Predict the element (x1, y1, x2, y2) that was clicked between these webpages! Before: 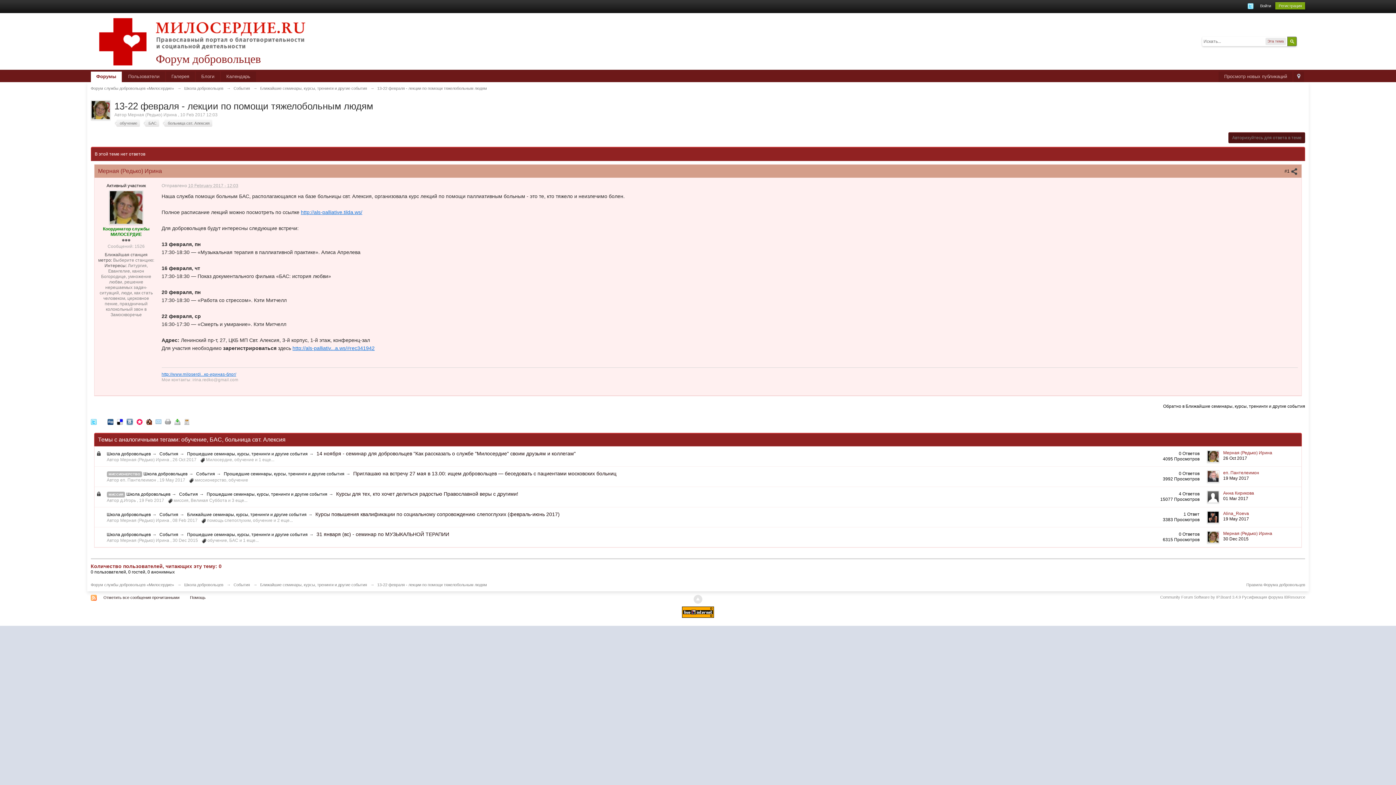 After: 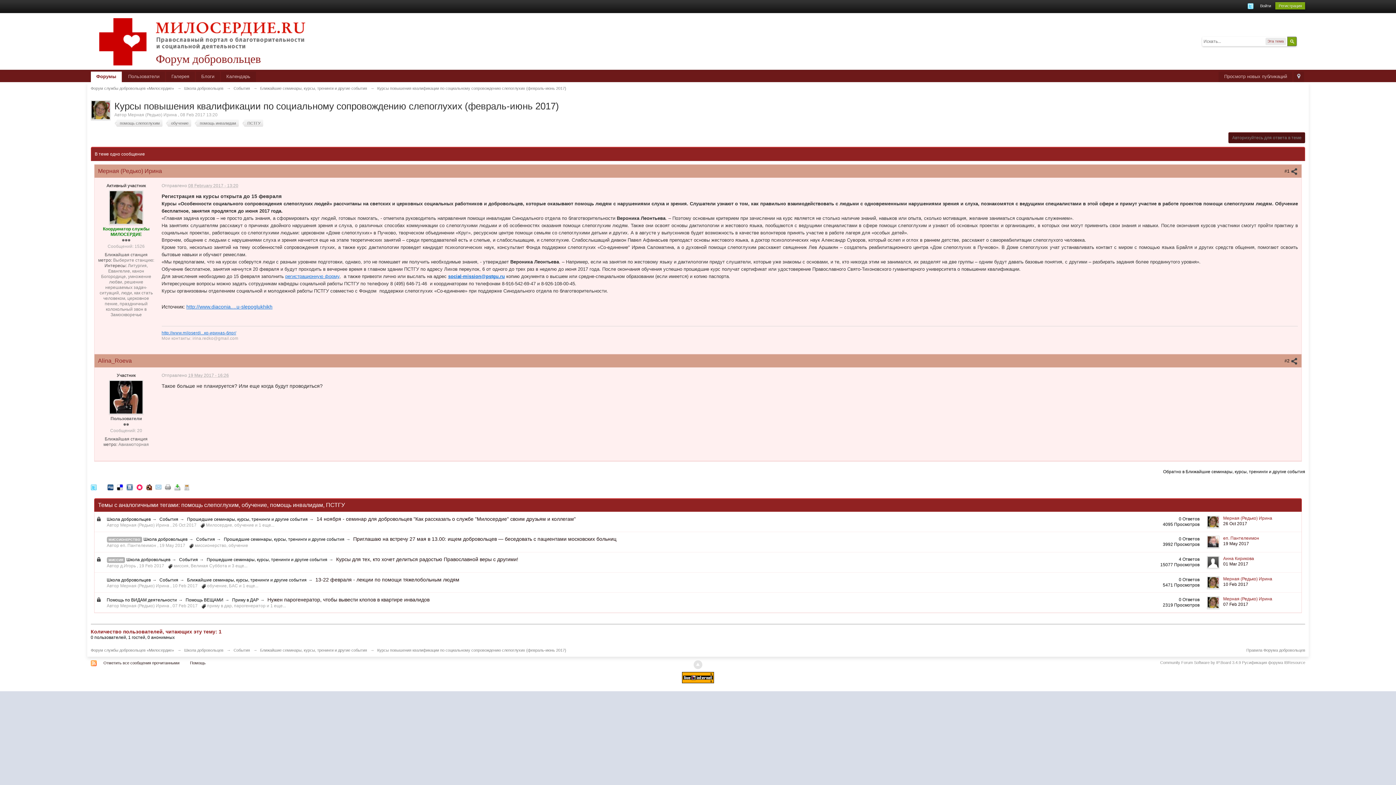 Action: bbox: (315, 511, 559, 517) label: Курсы повышения квалификации по социальному сопровождению слепоглухих (февраль-июнь 2017)